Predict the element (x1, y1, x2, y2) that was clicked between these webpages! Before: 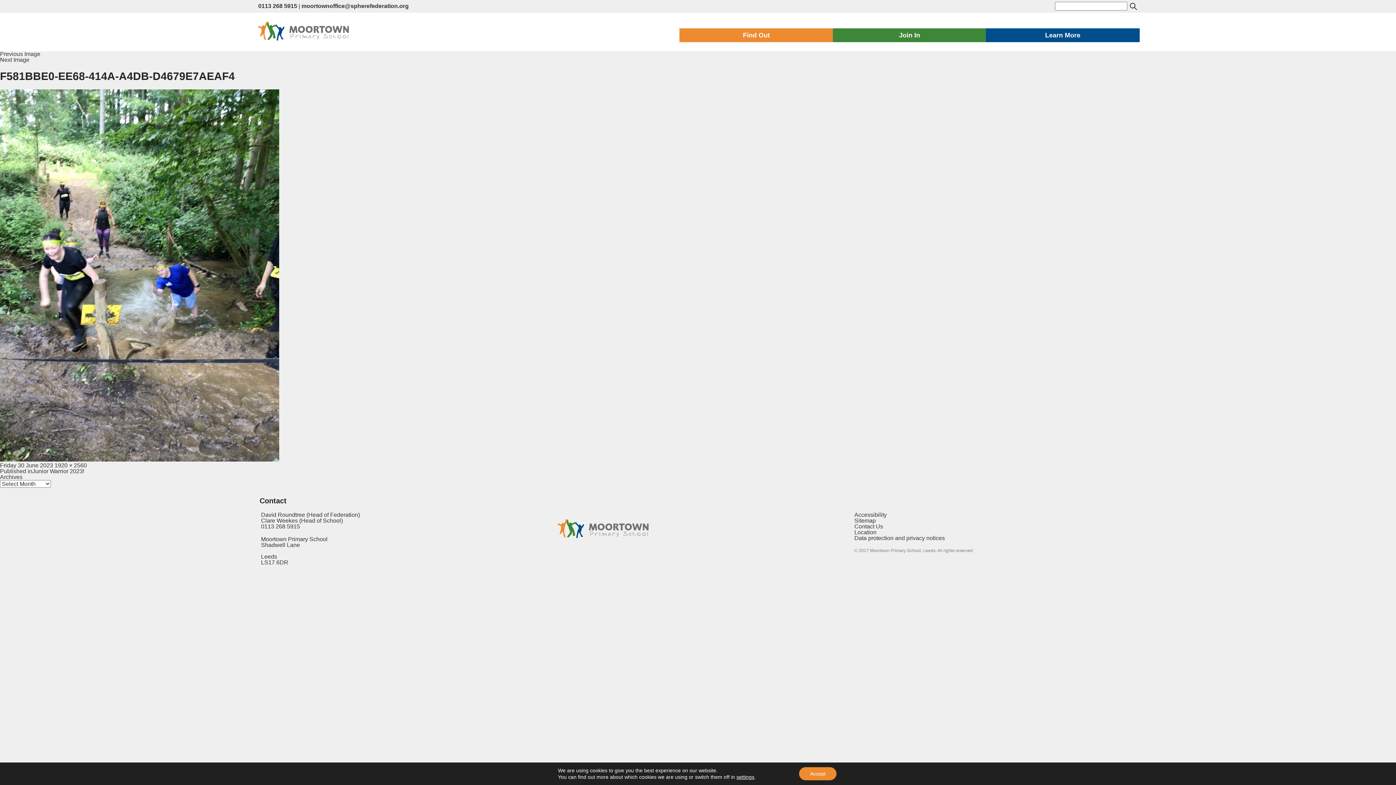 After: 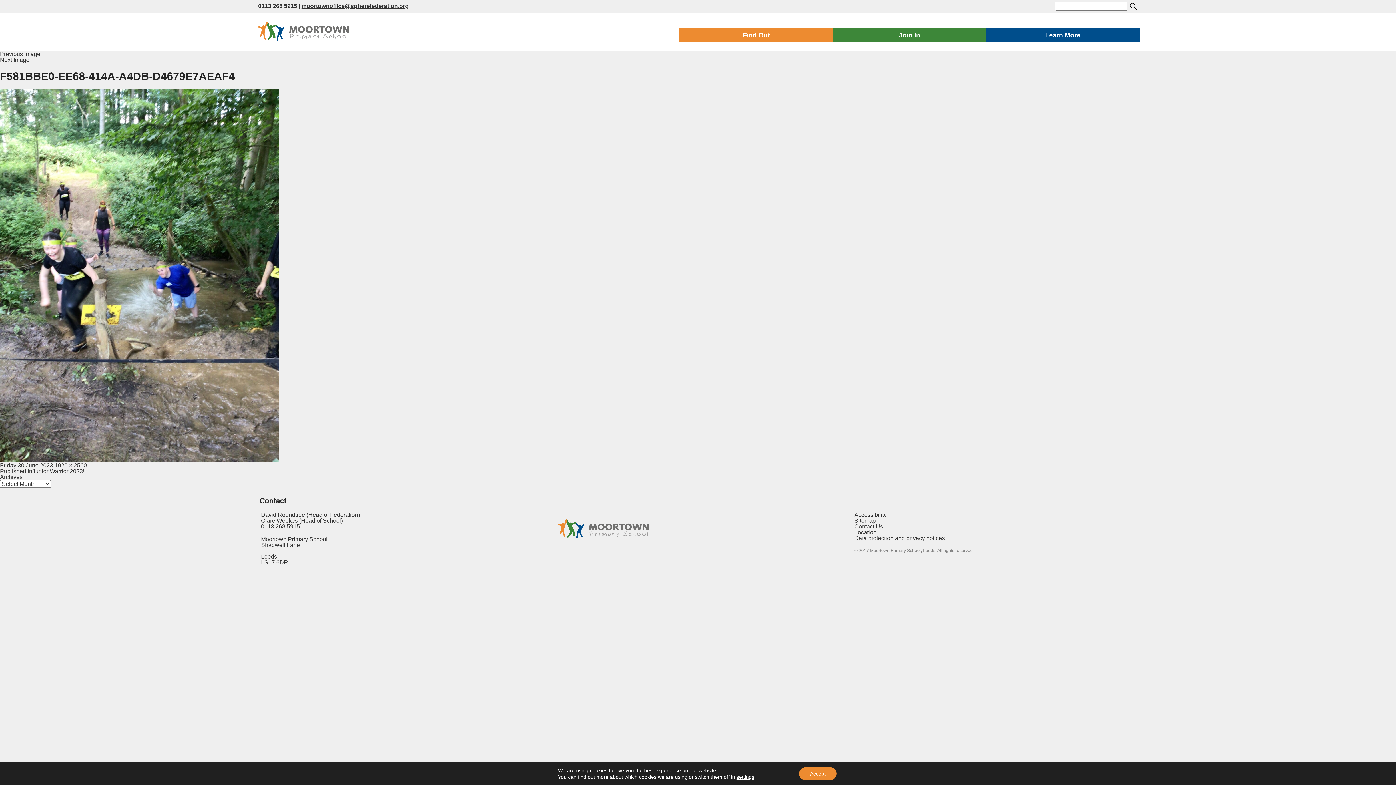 Action: bbox: (301, 2, 408, 9) label: moortownoffice@spherefederation.org